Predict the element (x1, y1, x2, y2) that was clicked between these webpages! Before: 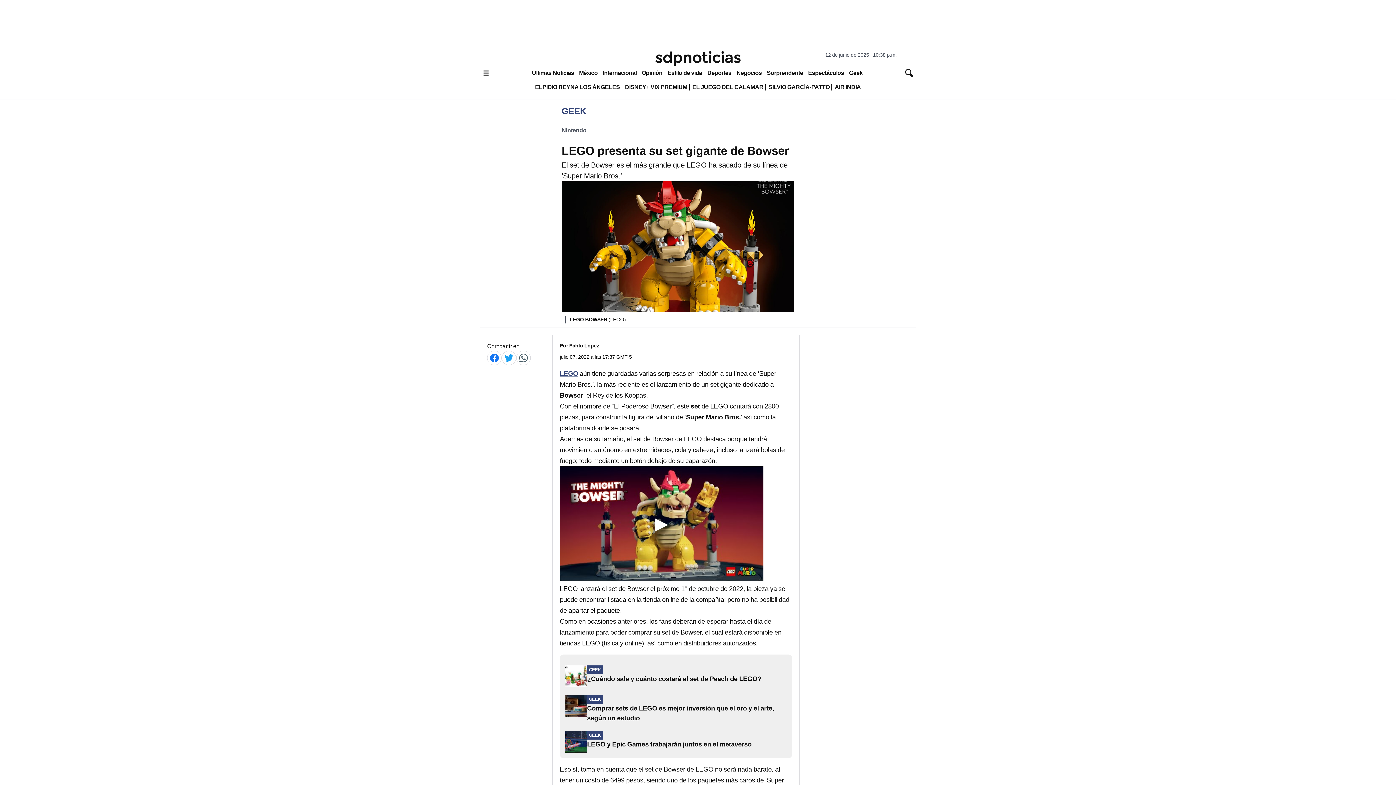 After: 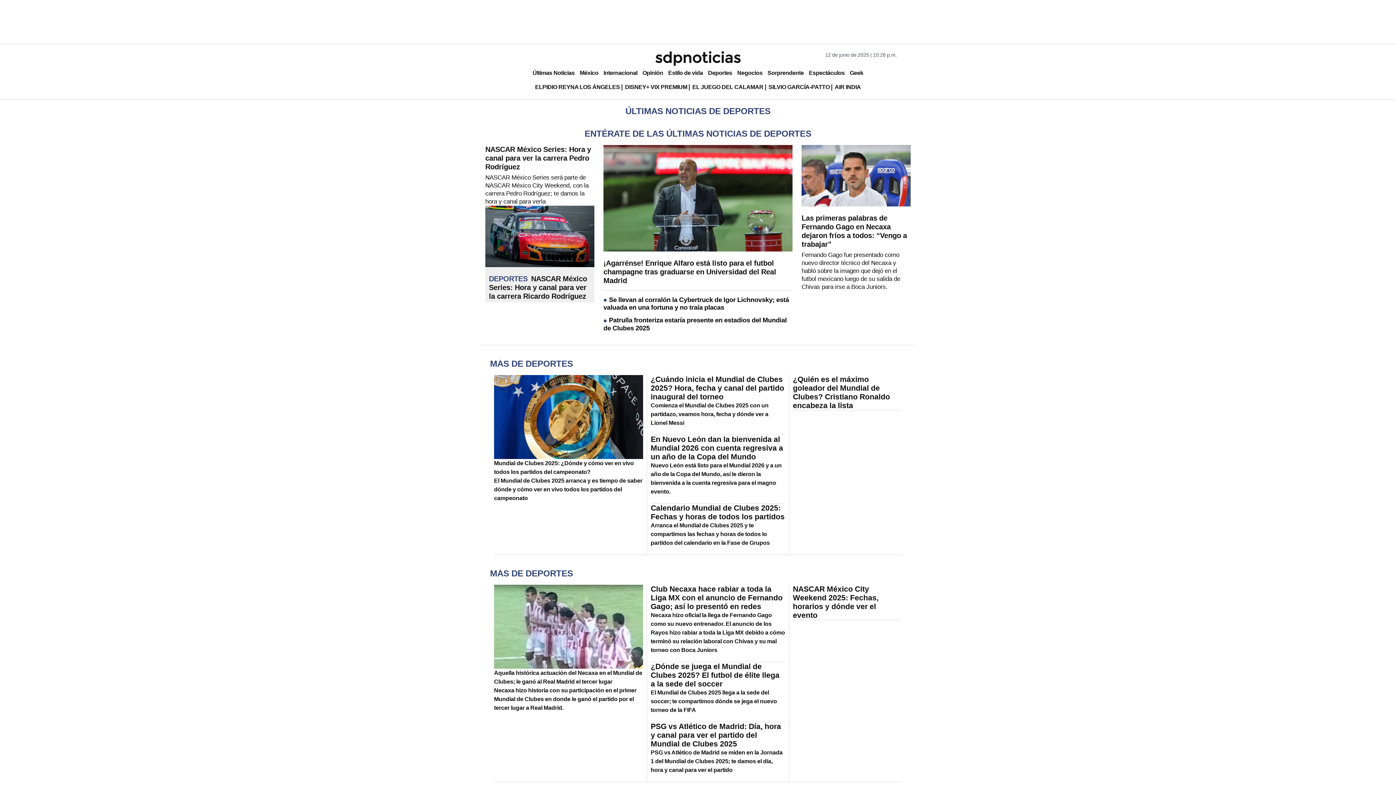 Action: label: Deportes bbox: (704, 66, 734, 79)